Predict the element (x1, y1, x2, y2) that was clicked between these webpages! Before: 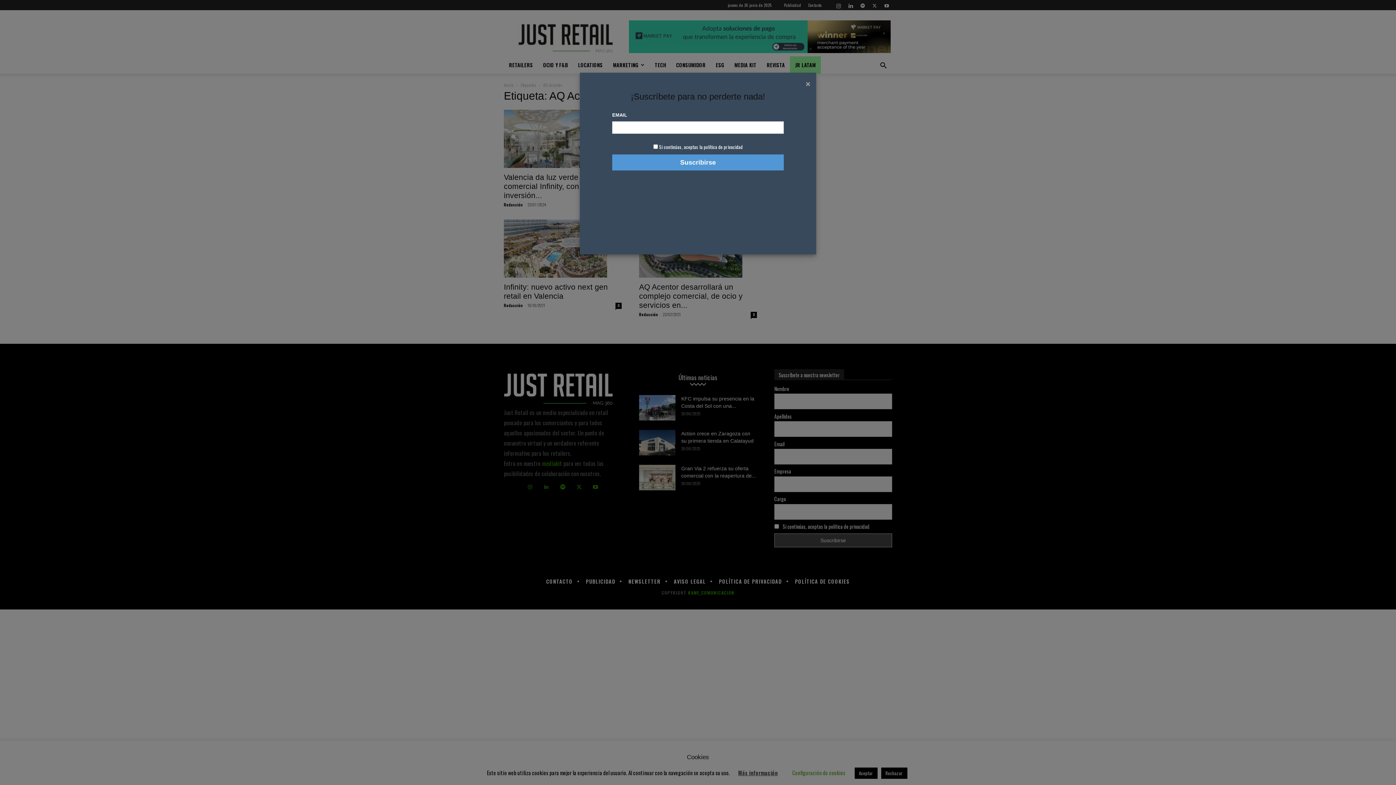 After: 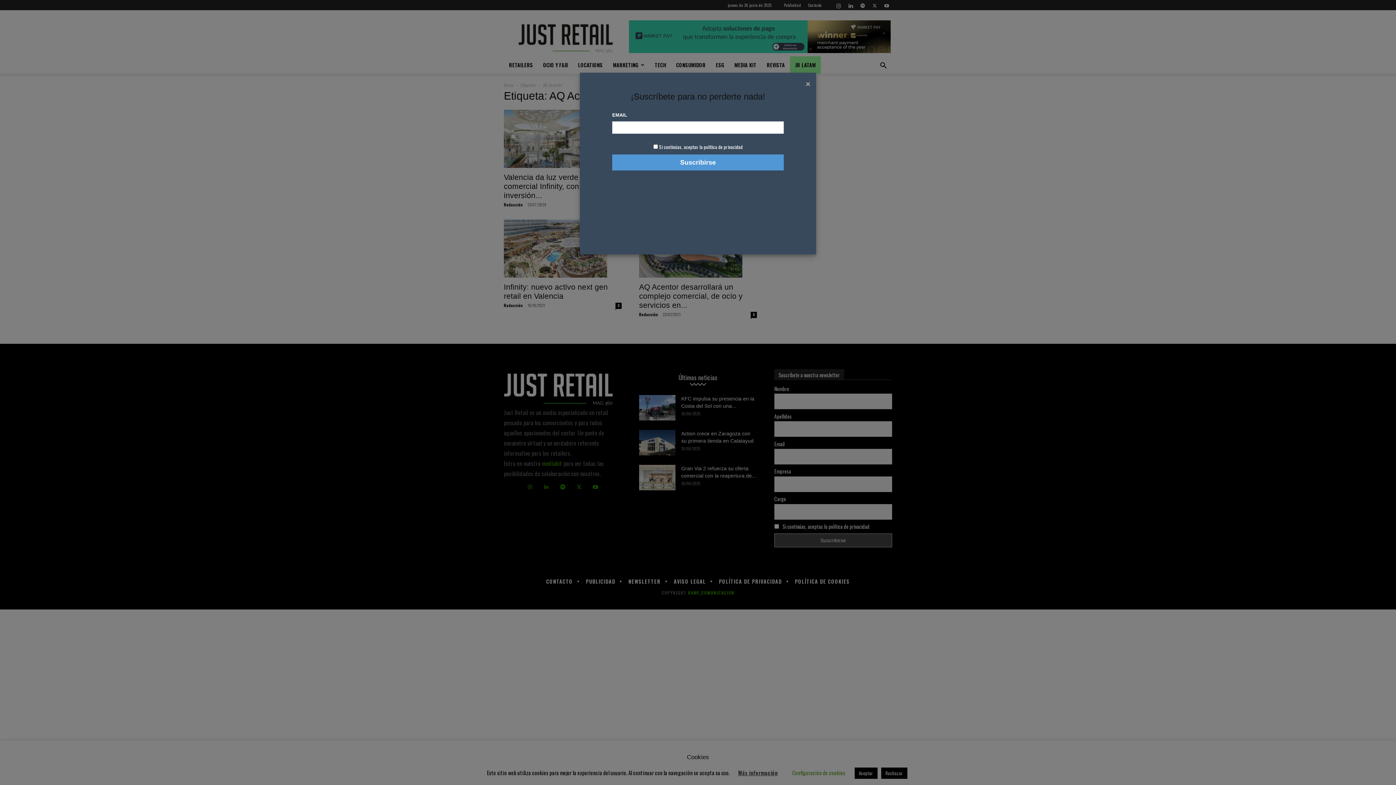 Action: bbox: (659, 143, 742, 150) label: Si continúas, aceptas la política de privacidad